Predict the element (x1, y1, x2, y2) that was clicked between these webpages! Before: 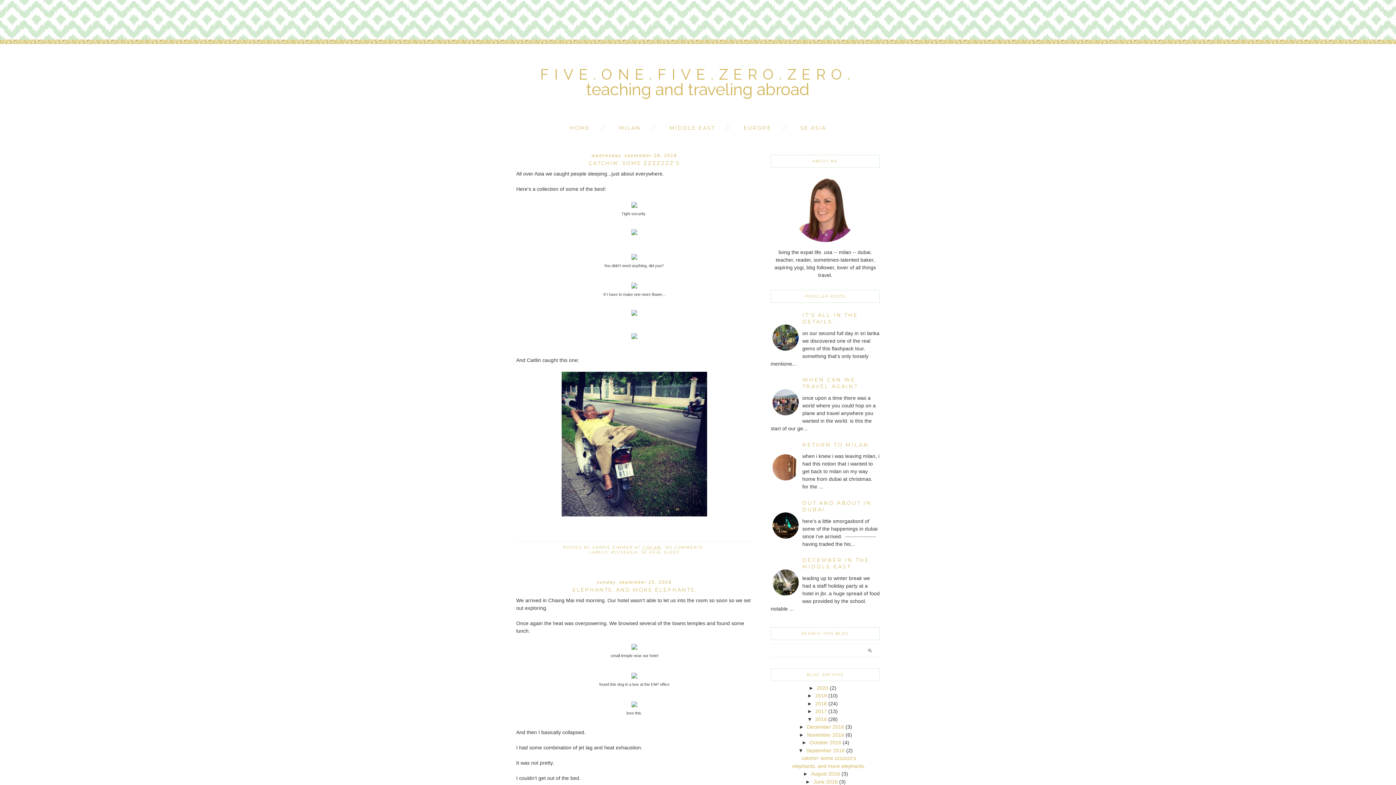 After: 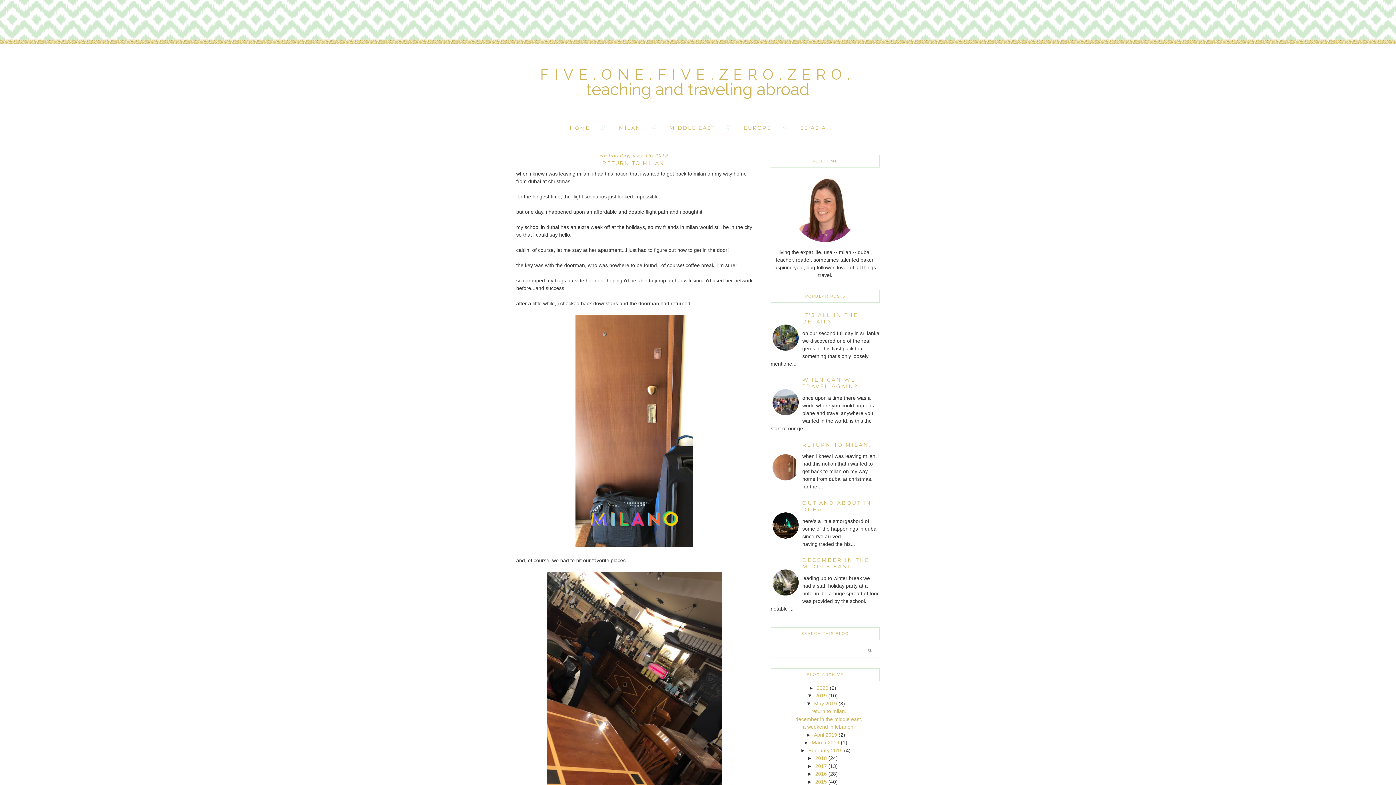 Action: bbox: (802, 441, 871, 448) label: RETURN TO MILAN.